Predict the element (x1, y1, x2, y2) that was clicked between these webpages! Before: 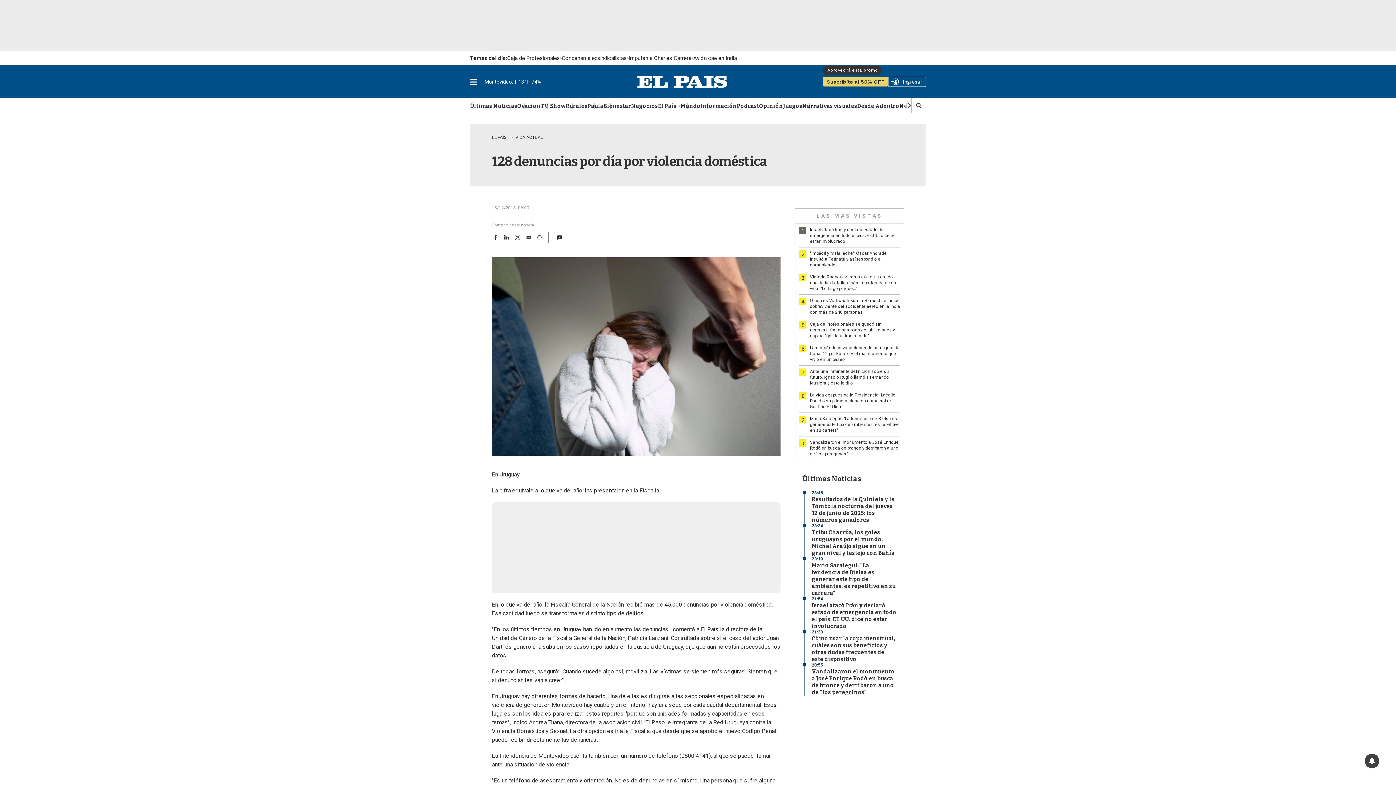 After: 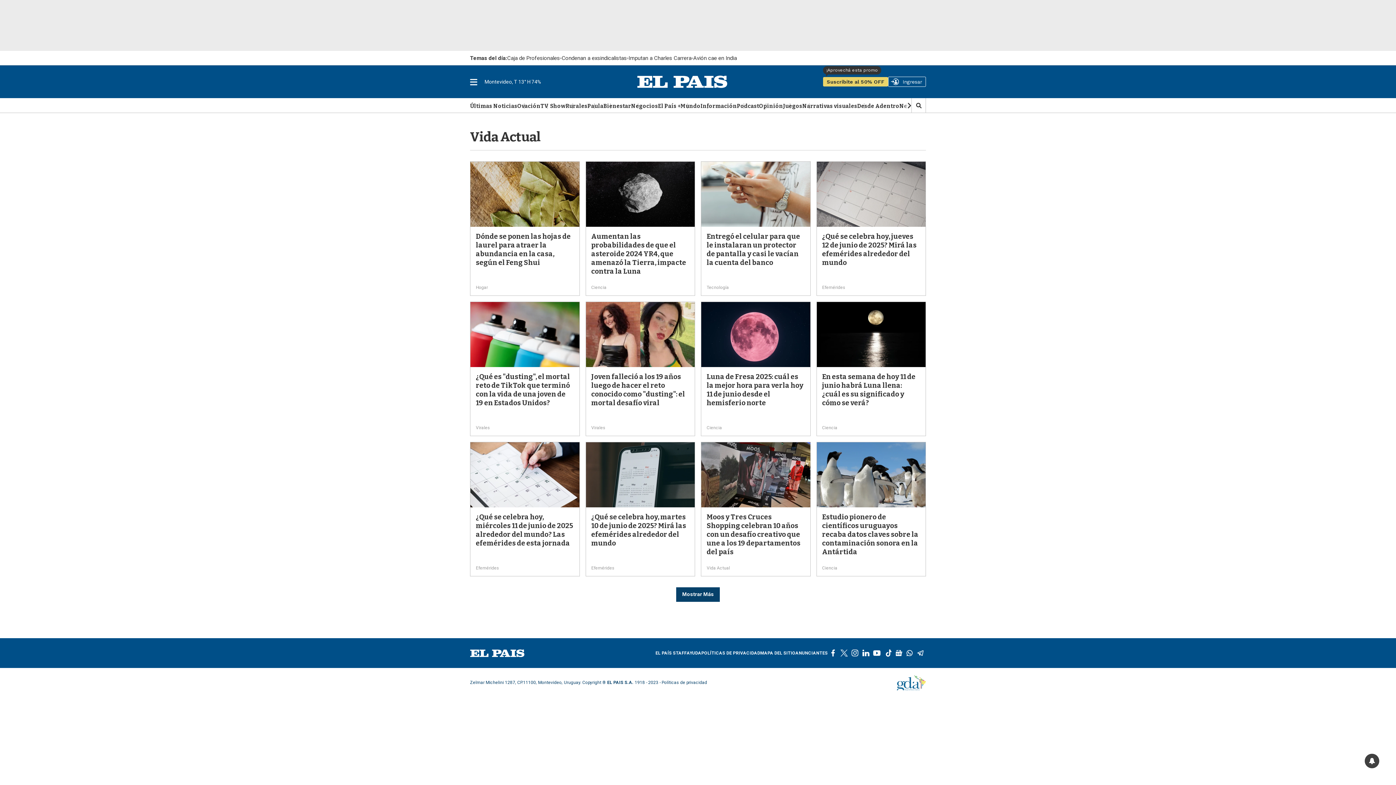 Action: label: VIDA ACTUAL bbox: (515, 134, 542, 140)